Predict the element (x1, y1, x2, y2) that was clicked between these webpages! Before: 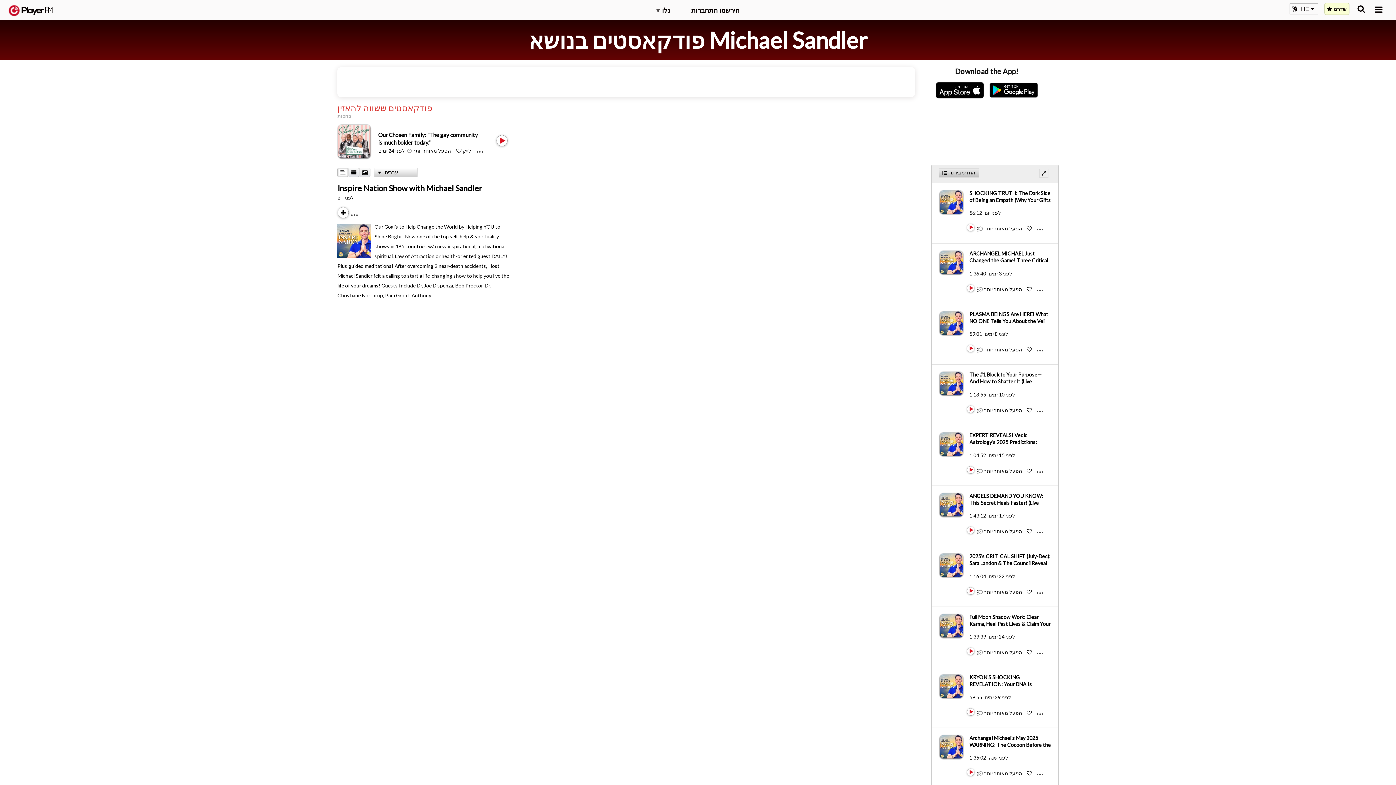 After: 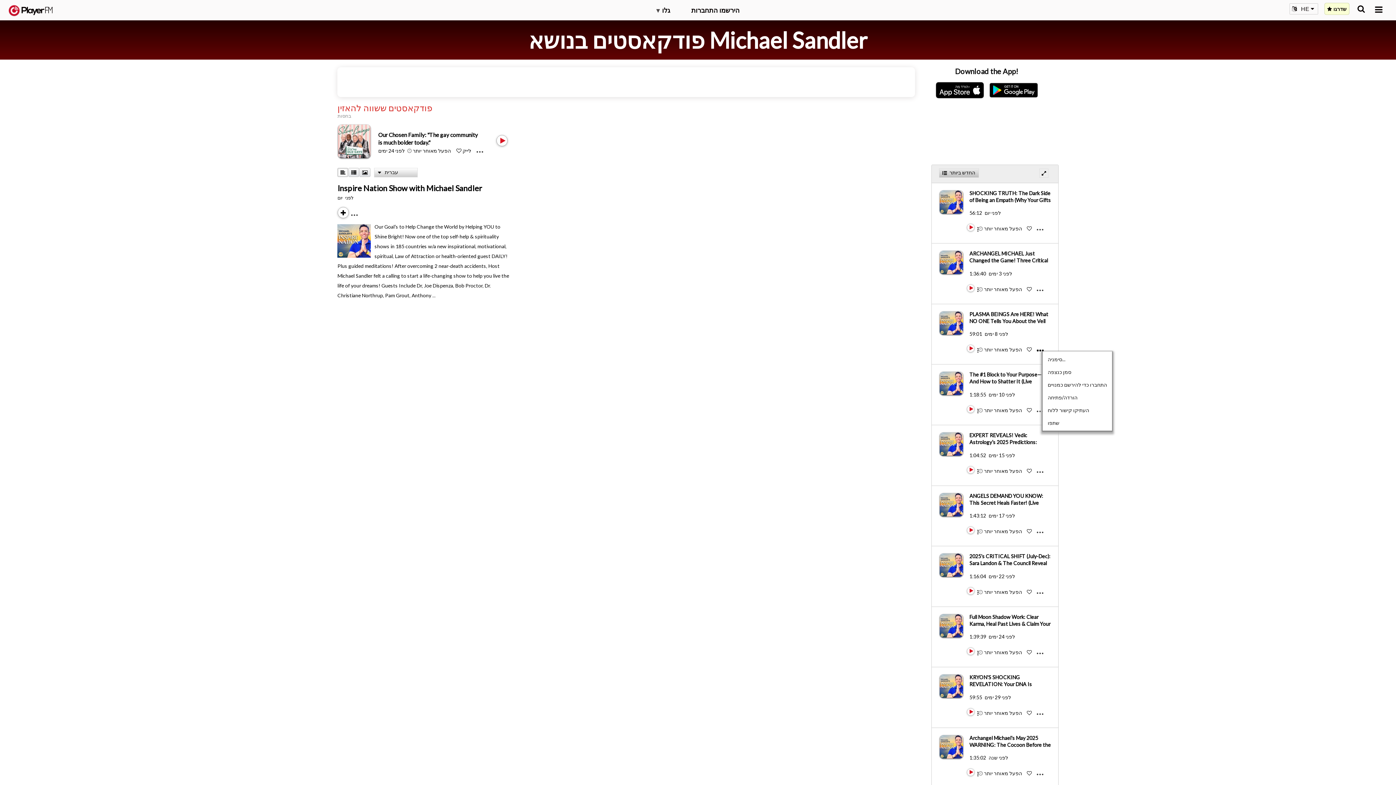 Action: bbox: (1036, 346, 1049, 347) label: Menu launcher